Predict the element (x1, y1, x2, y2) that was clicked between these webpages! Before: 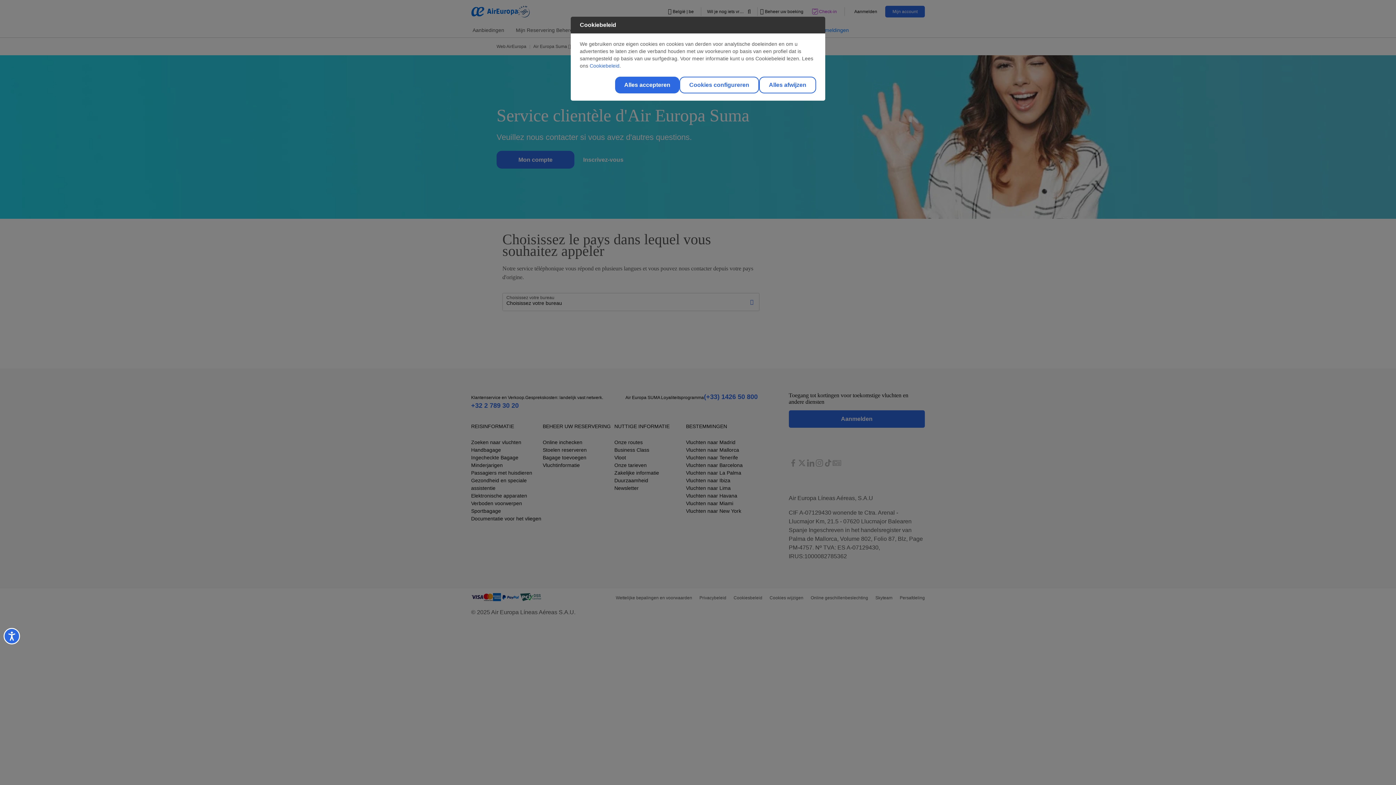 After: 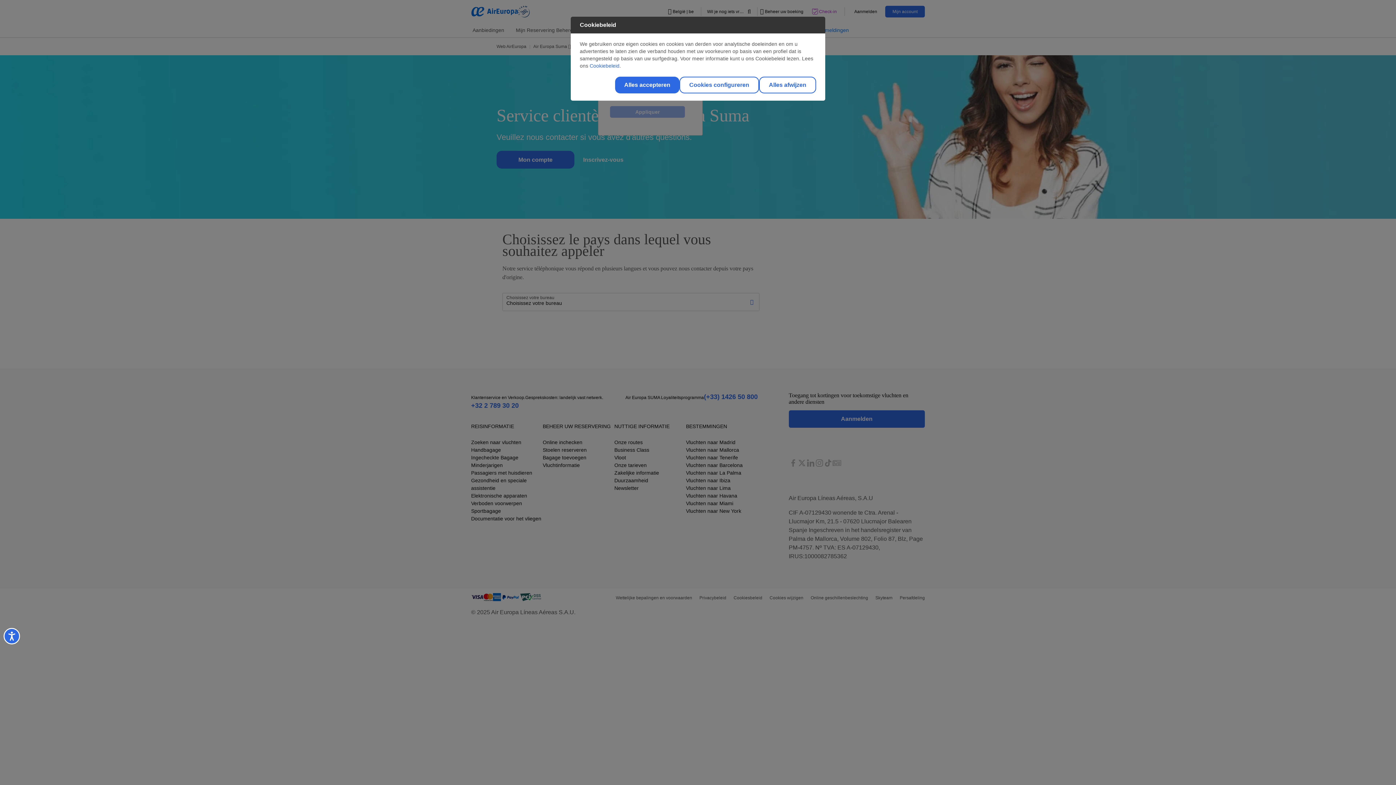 Action: bbox: (662, 5, 701, 17) label: België | be